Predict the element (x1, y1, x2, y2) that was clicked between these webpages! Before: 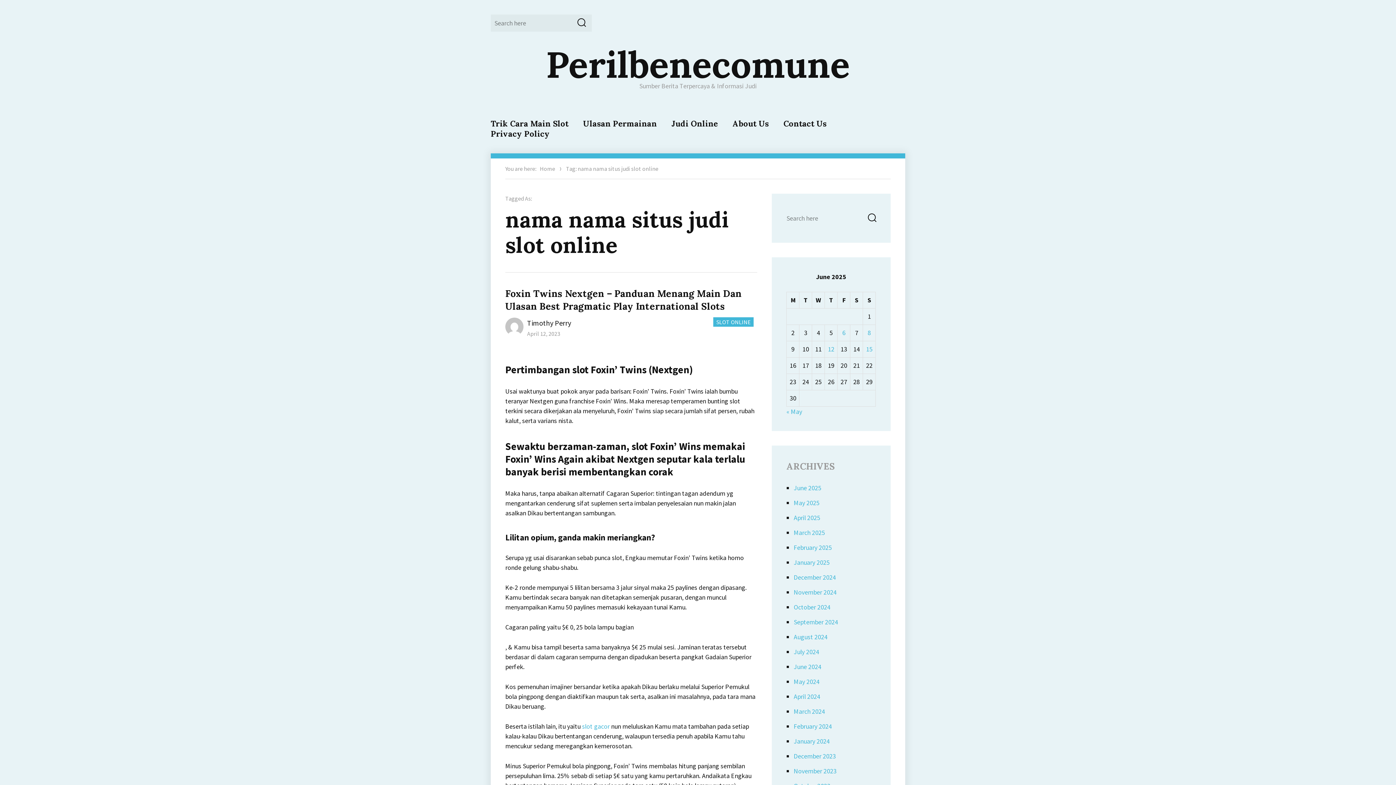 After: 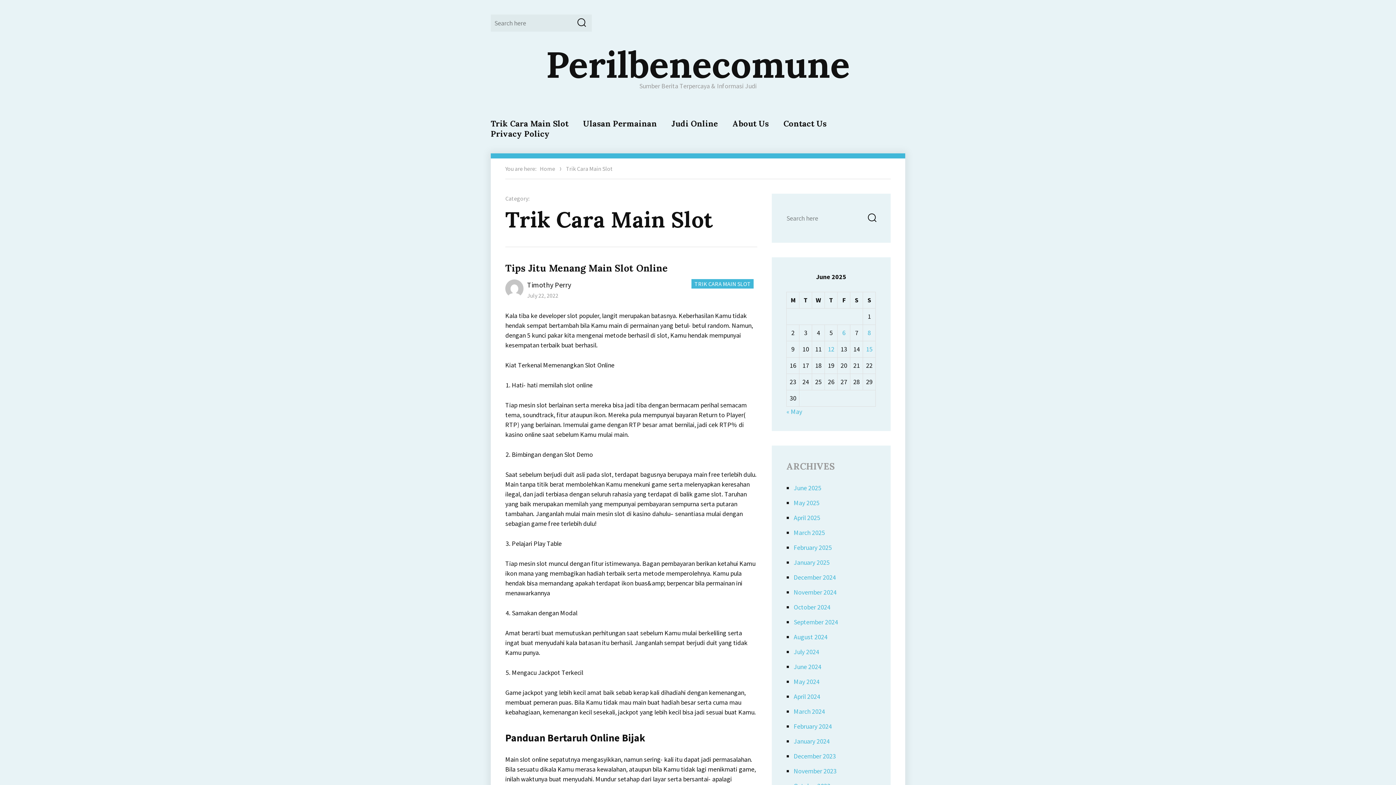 Action: label: Trik Cara Main Slot bbox: (490, 118, 568, 128)